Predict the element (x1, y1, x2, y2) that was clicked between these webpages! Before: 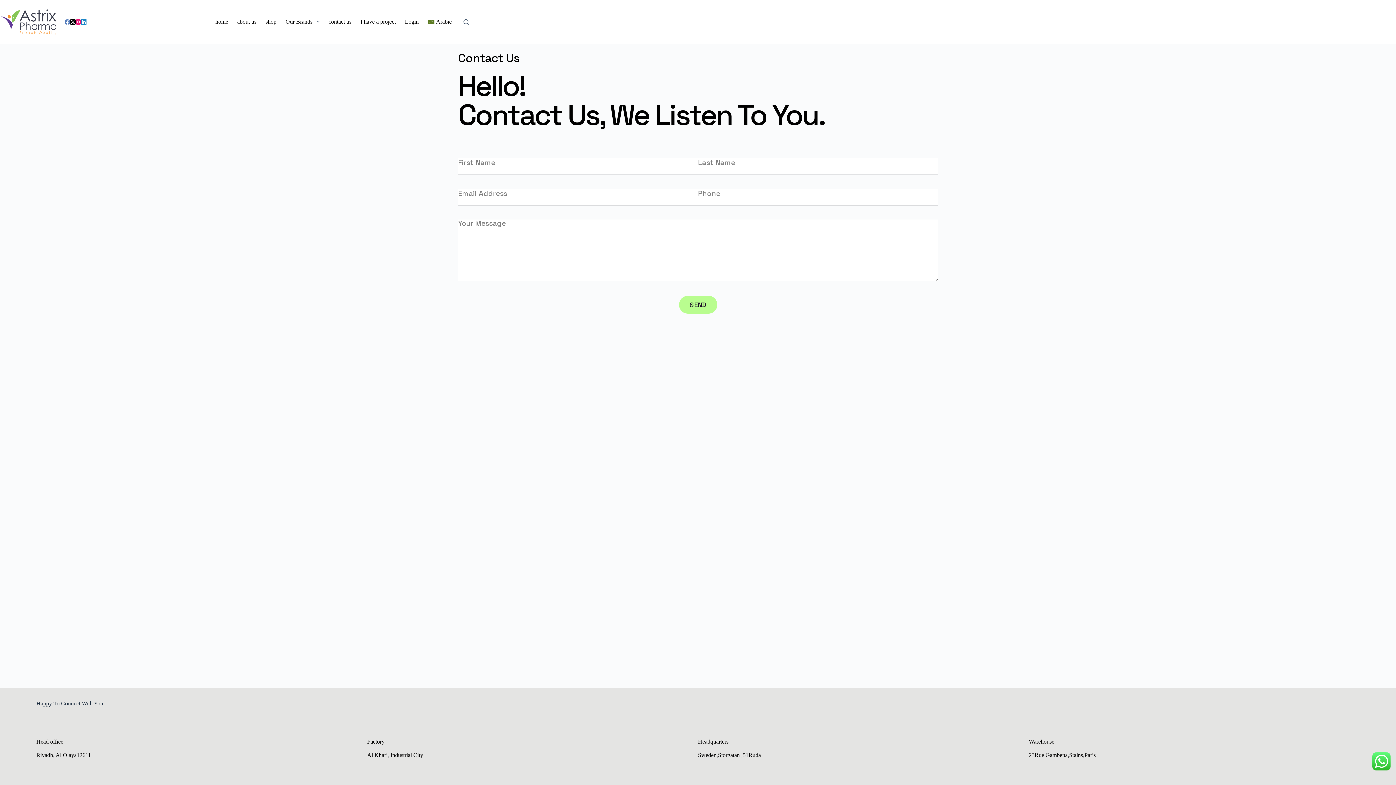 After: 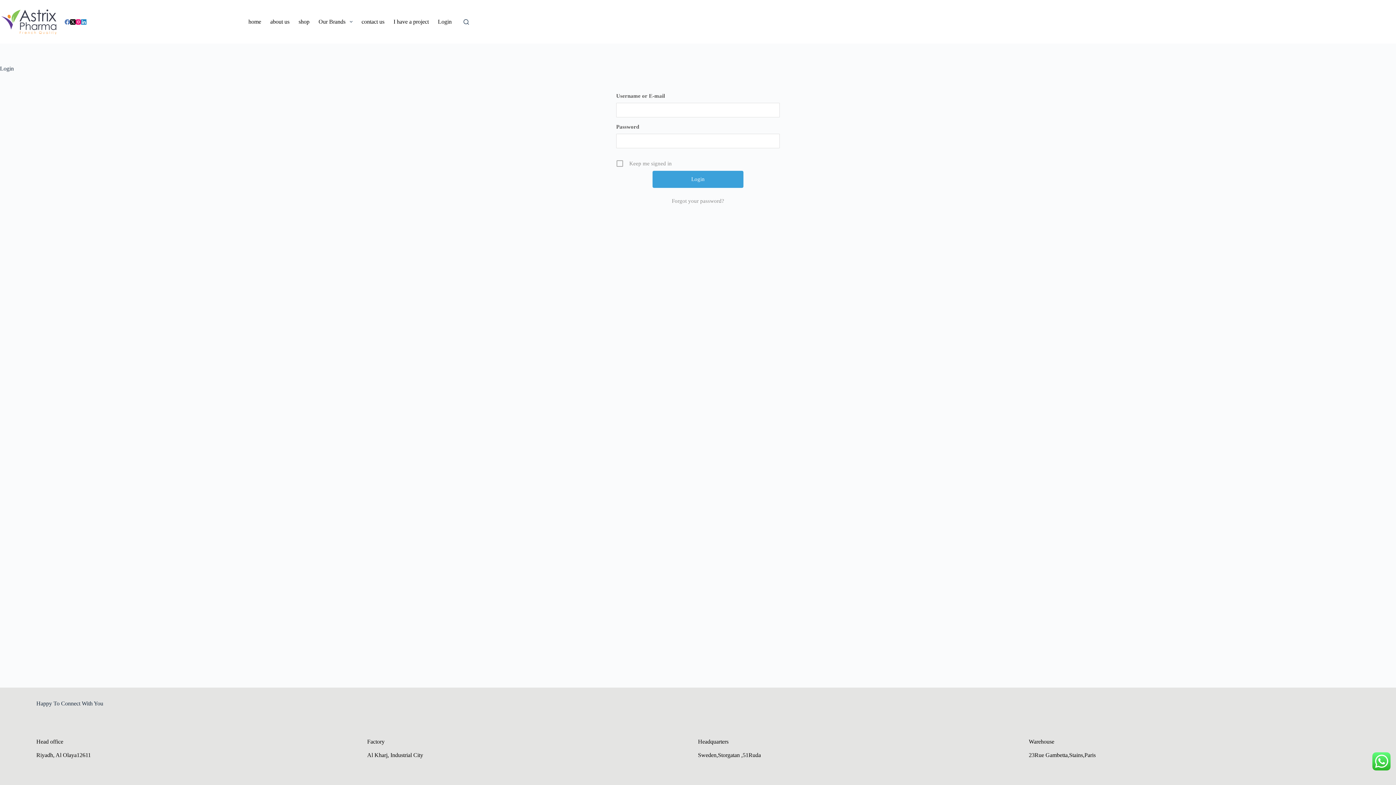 Action: bbox: (356, 0, 400, 43) label: I have a project